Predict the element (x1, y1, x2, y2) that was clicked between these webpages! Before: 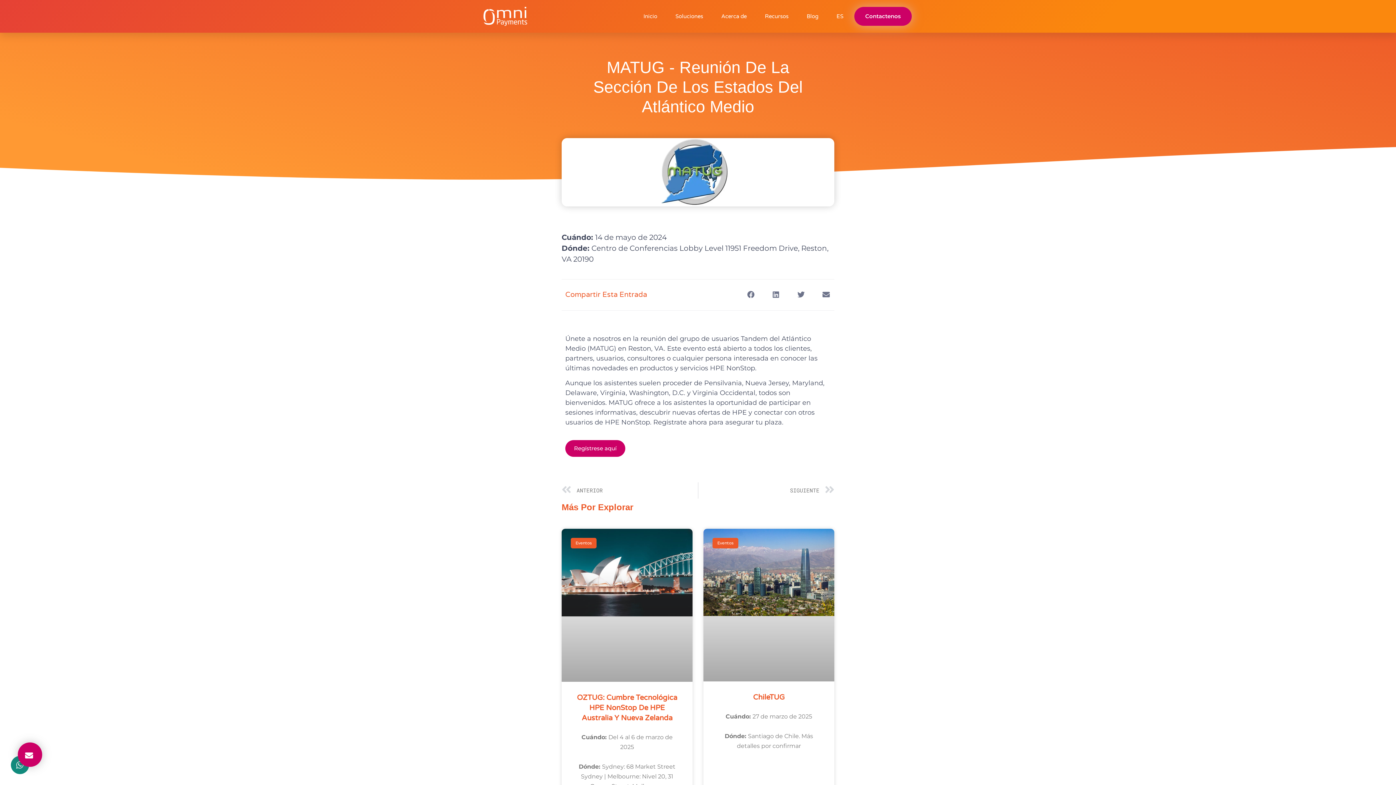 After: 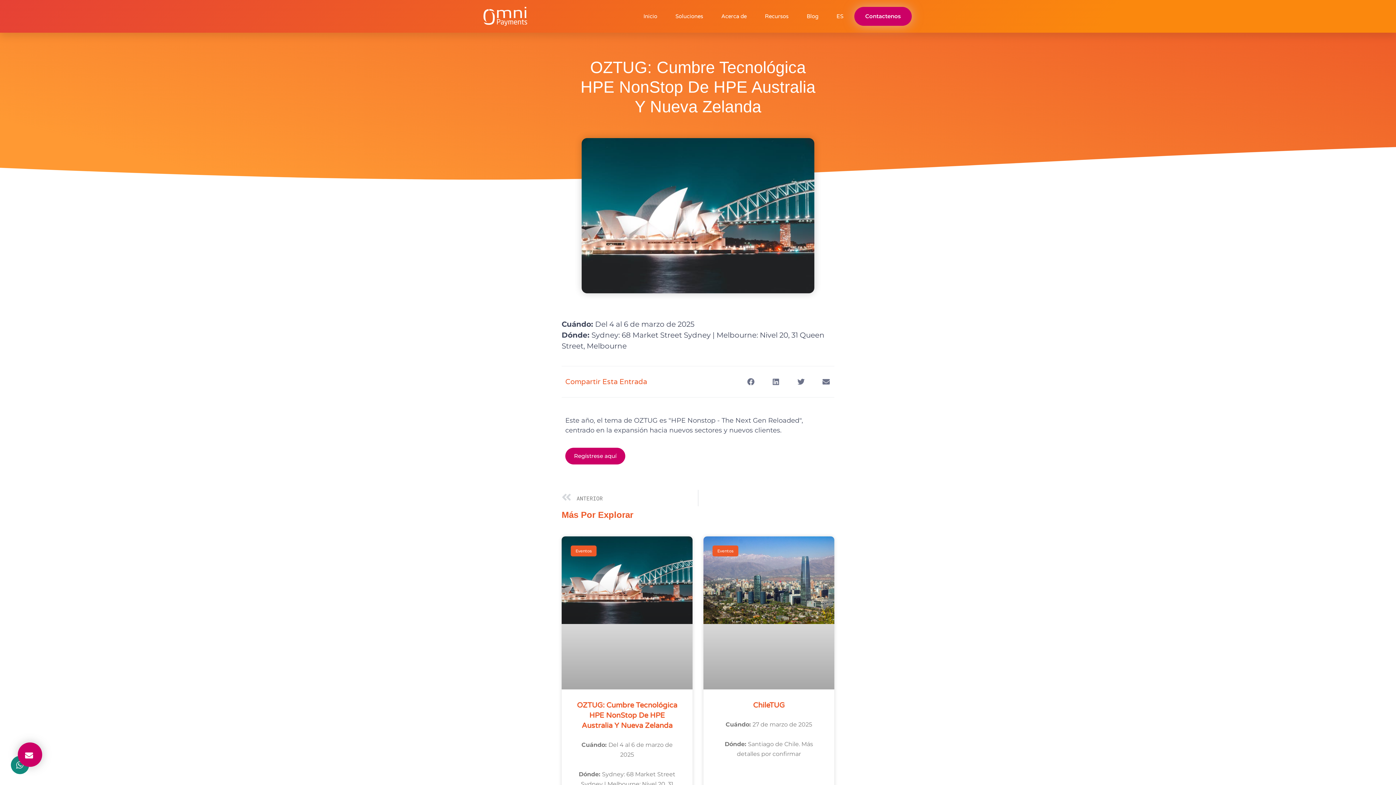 Action: label: OZTUG: Cumbre Tecnológica HPE NonStop De HPE Australia Y Nueva Zelanda bbox: (577, 693, 677, 722)